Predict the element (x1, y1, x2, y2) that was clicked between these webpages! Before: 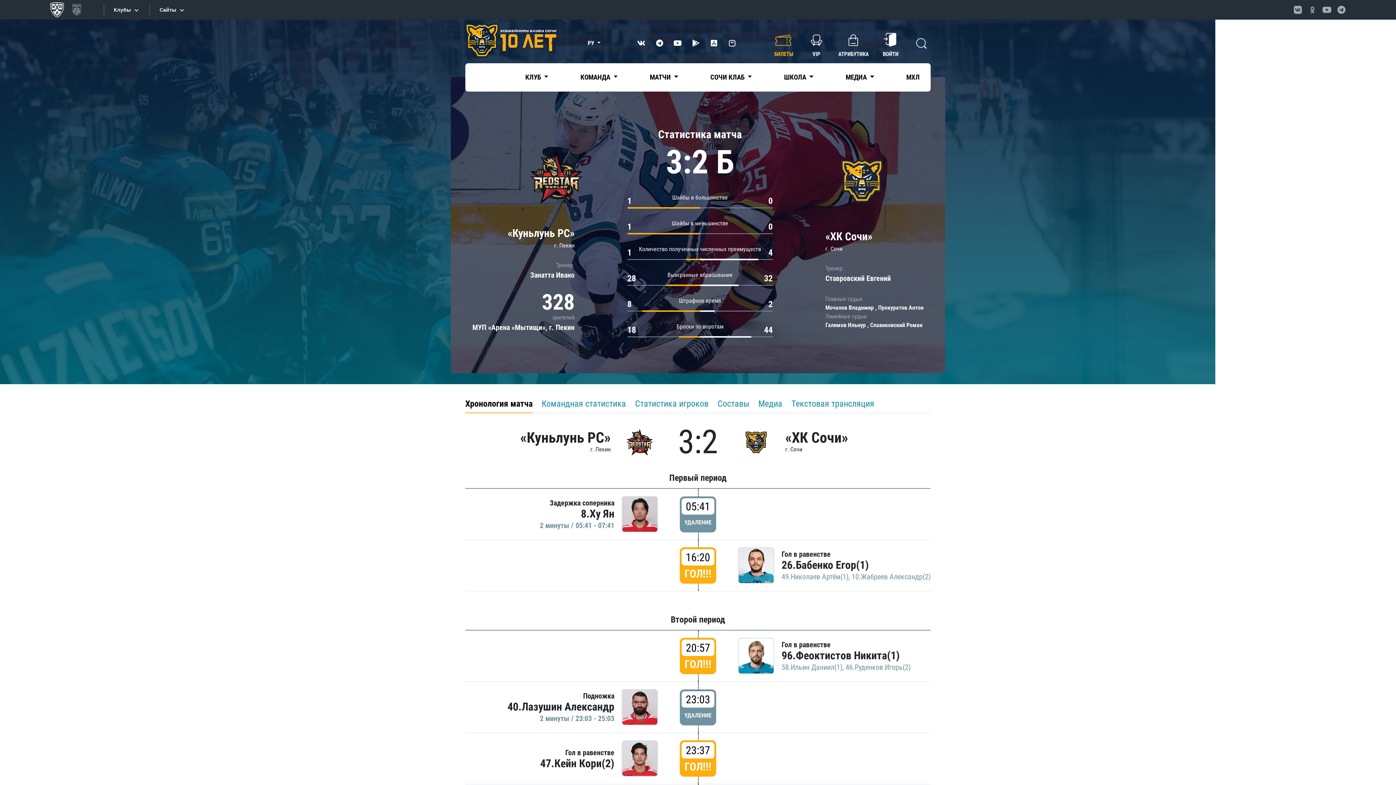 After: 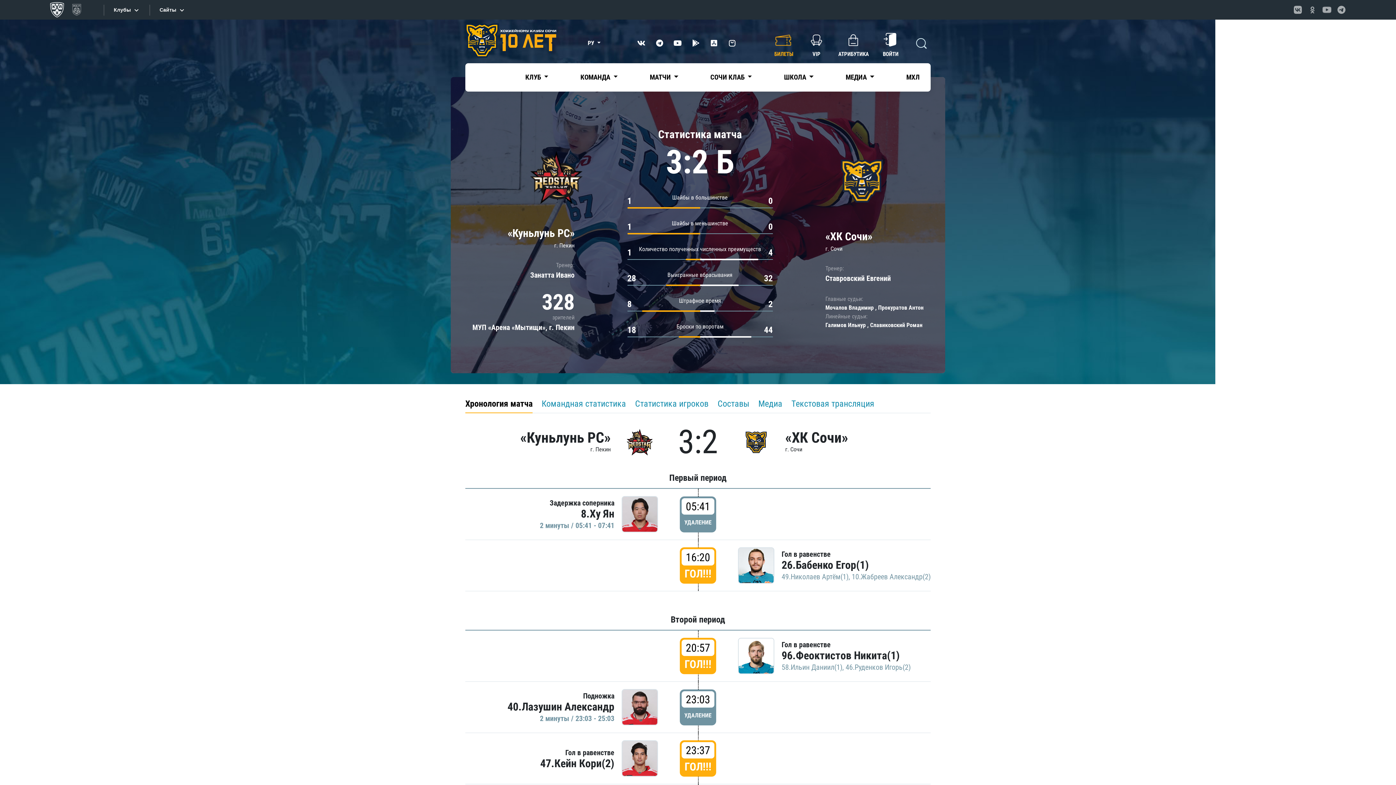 Action: bbox: (706, 36, 721, 50)